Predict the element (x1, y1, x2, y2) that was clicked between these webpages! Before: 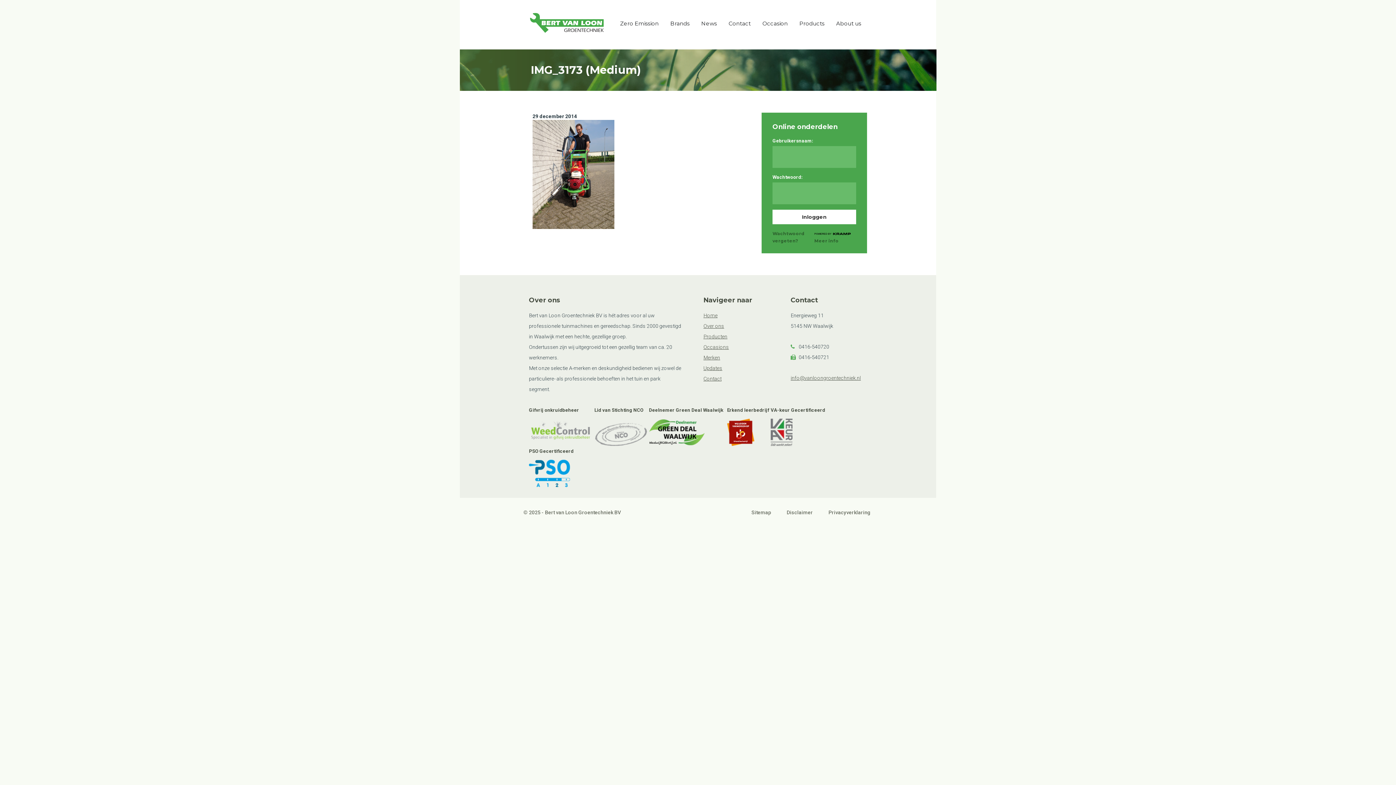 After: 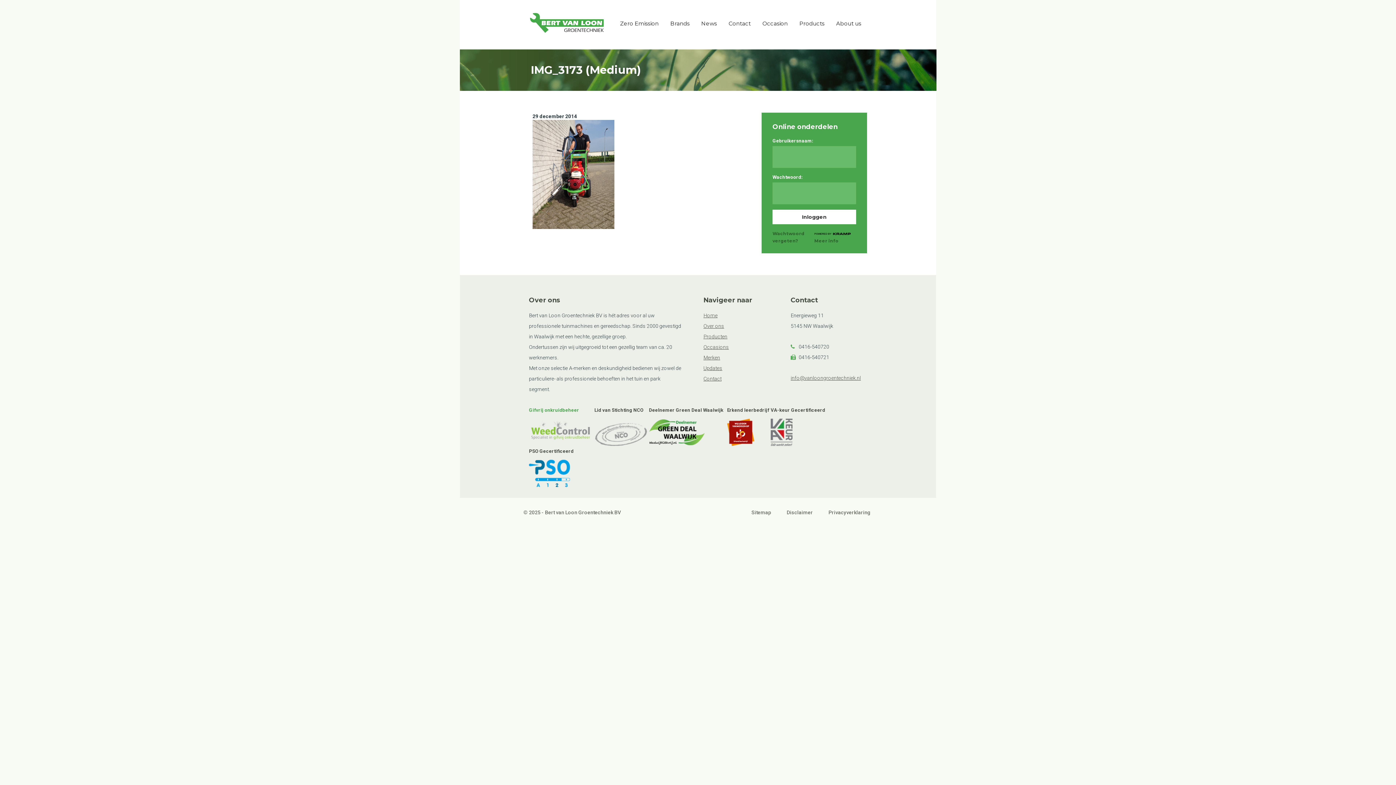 Action: label: Gifvrij onkruidbeheer bbox: (529, 405, 590, 446)